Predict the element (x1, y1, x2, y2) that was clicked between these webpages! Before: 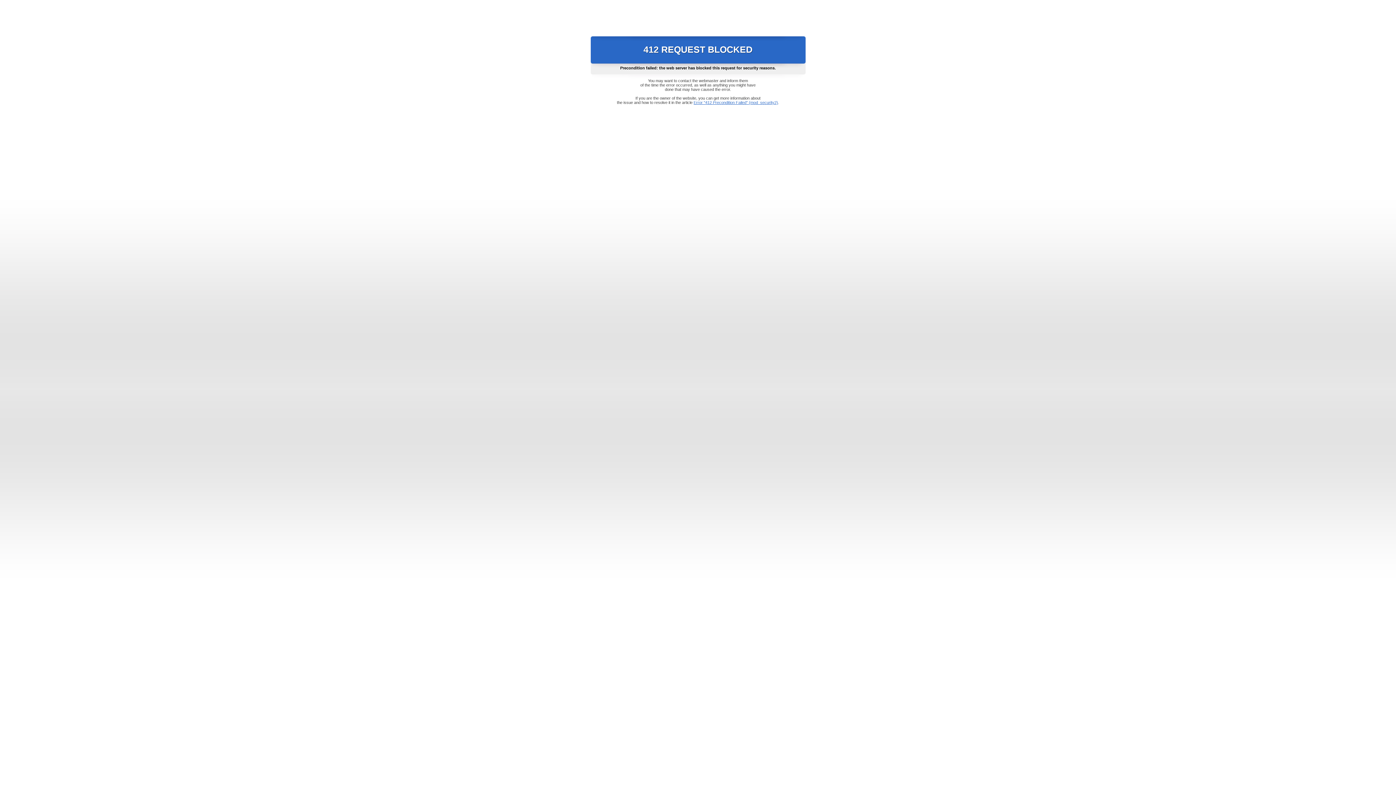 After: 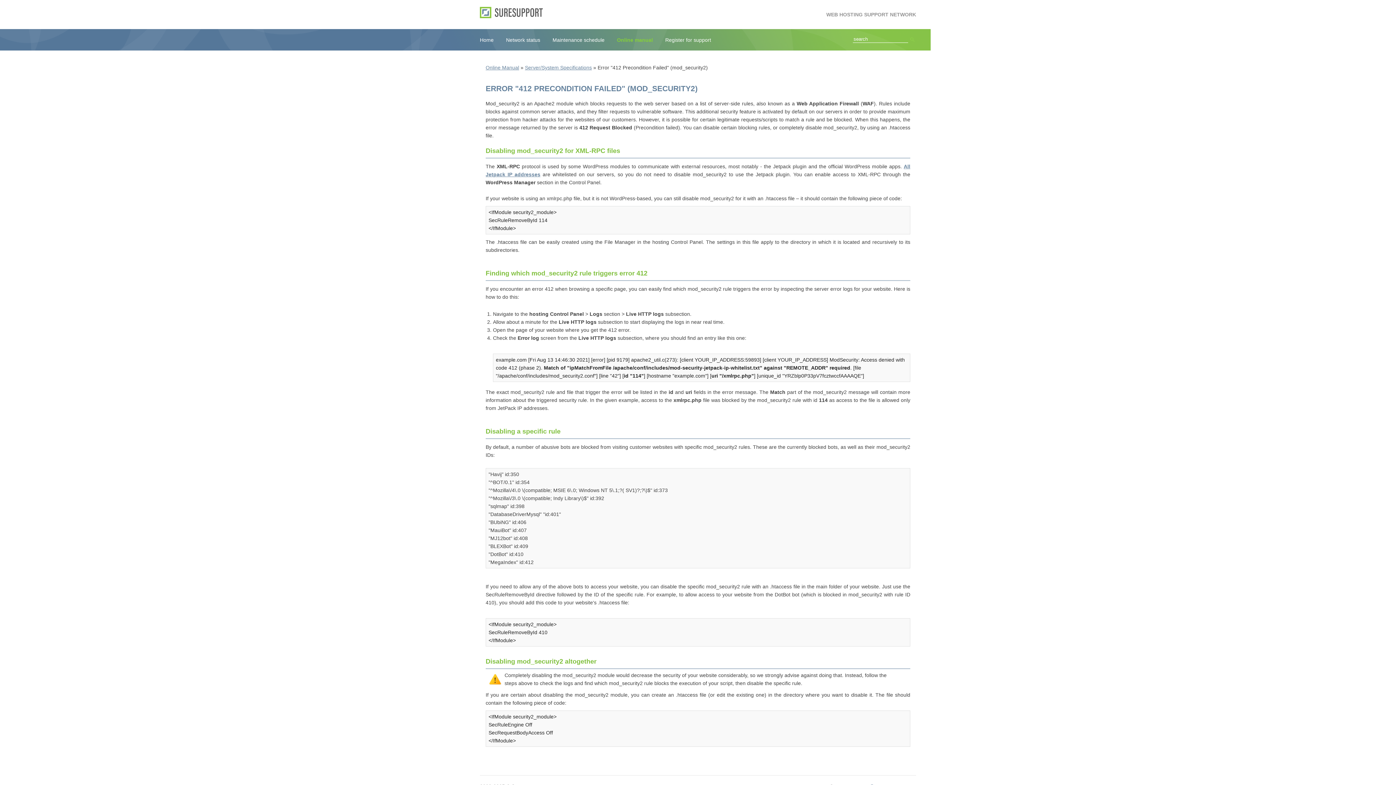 Action: bbox: (693, 100, 778, 104) label: Error "412 Precondition Failed" (mod_security2)